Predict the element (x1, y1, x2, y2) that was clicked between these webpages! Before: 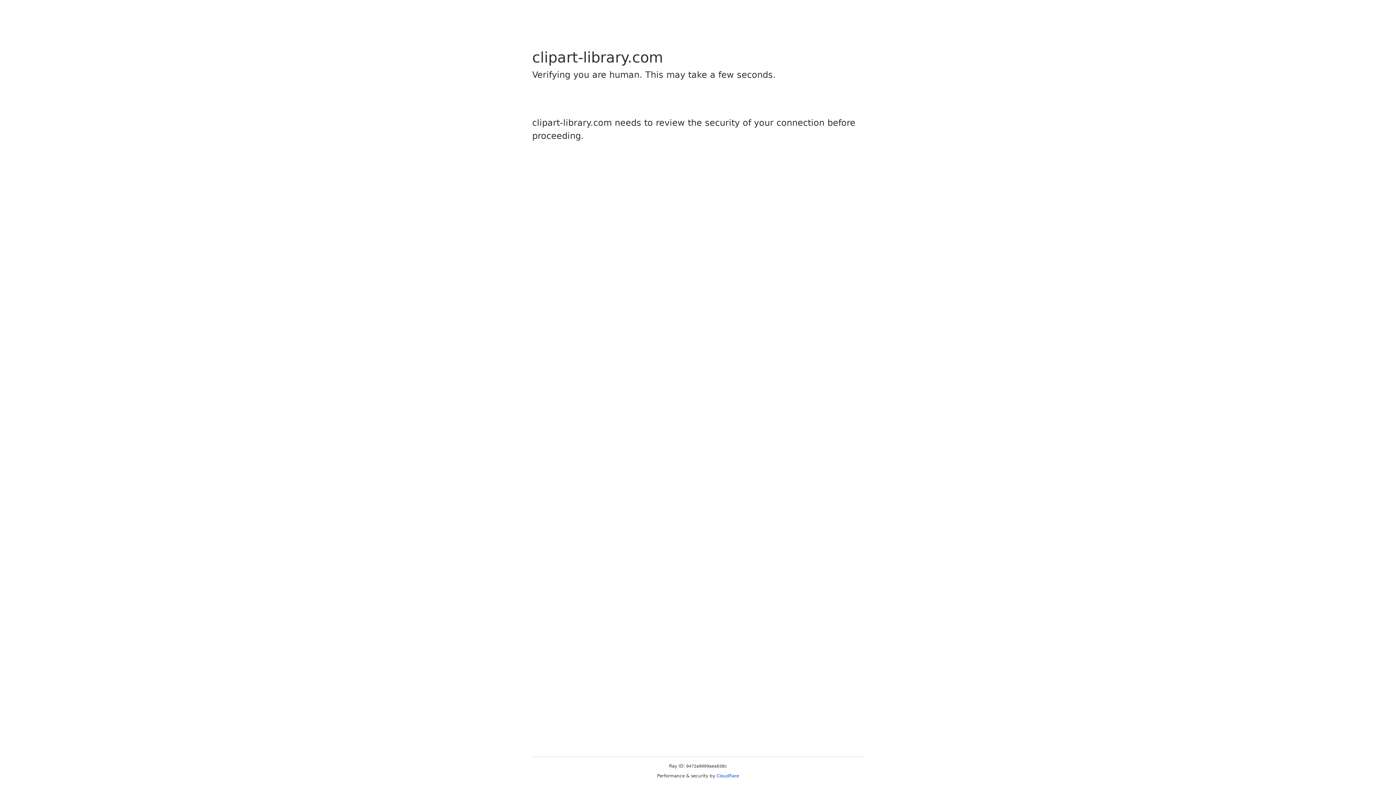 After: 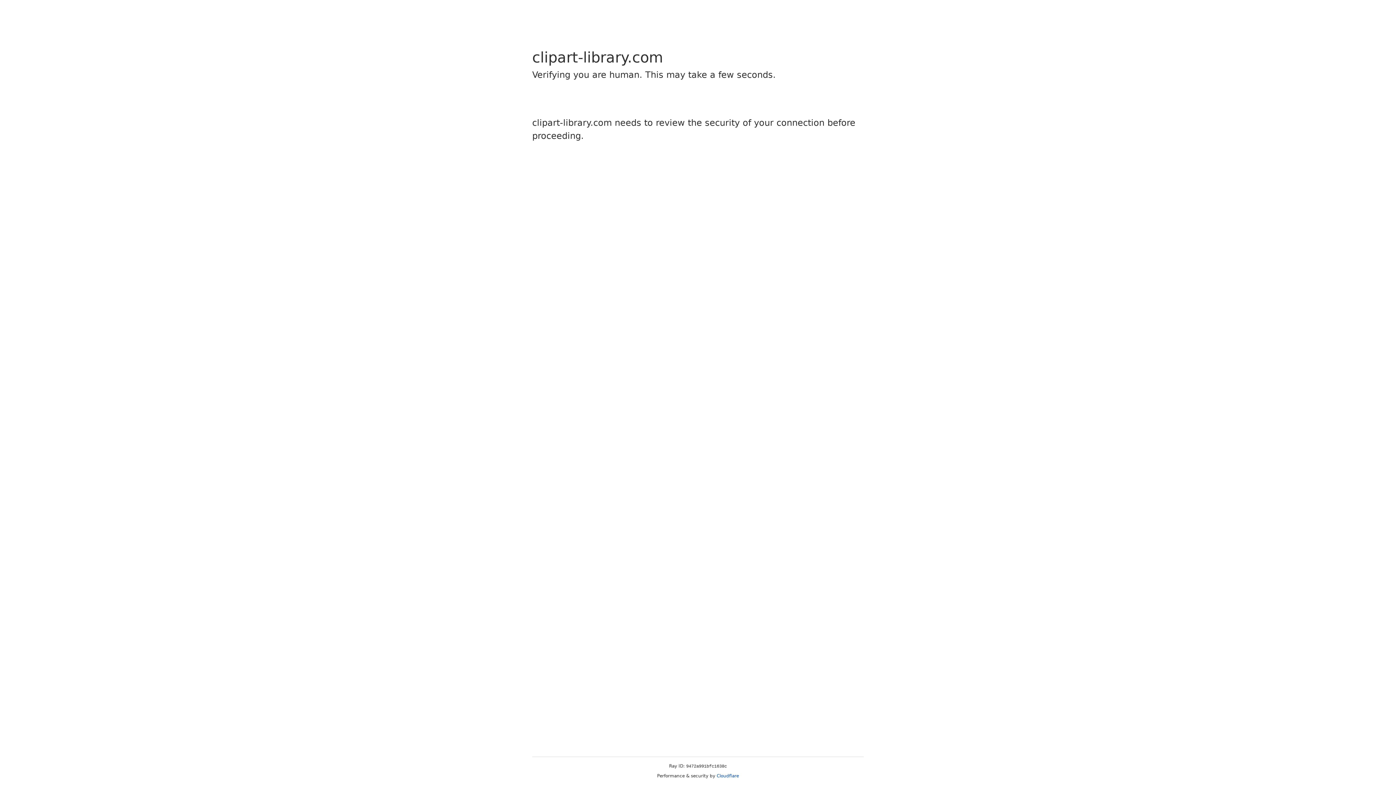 Action: bbox: (716, 773, 739, 778) label: Cloudflare